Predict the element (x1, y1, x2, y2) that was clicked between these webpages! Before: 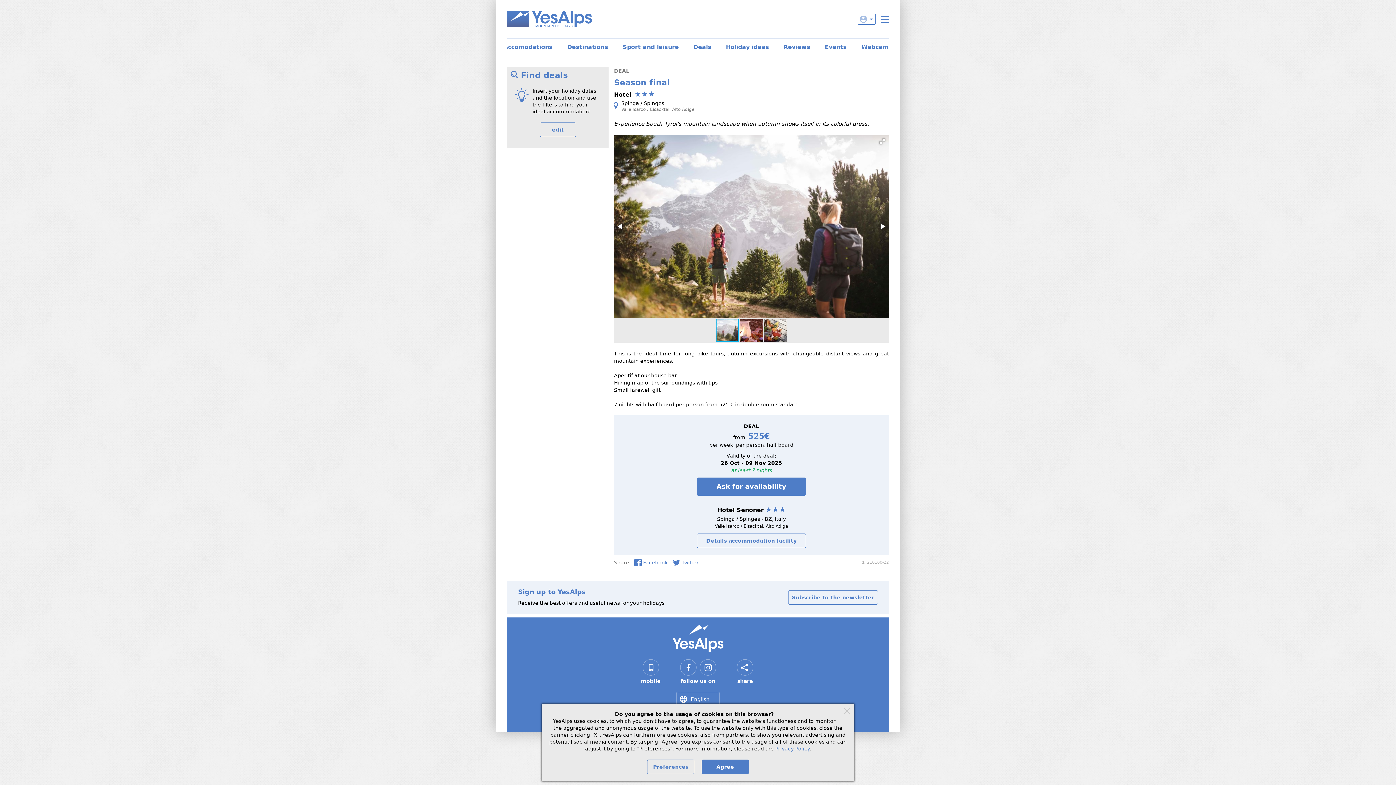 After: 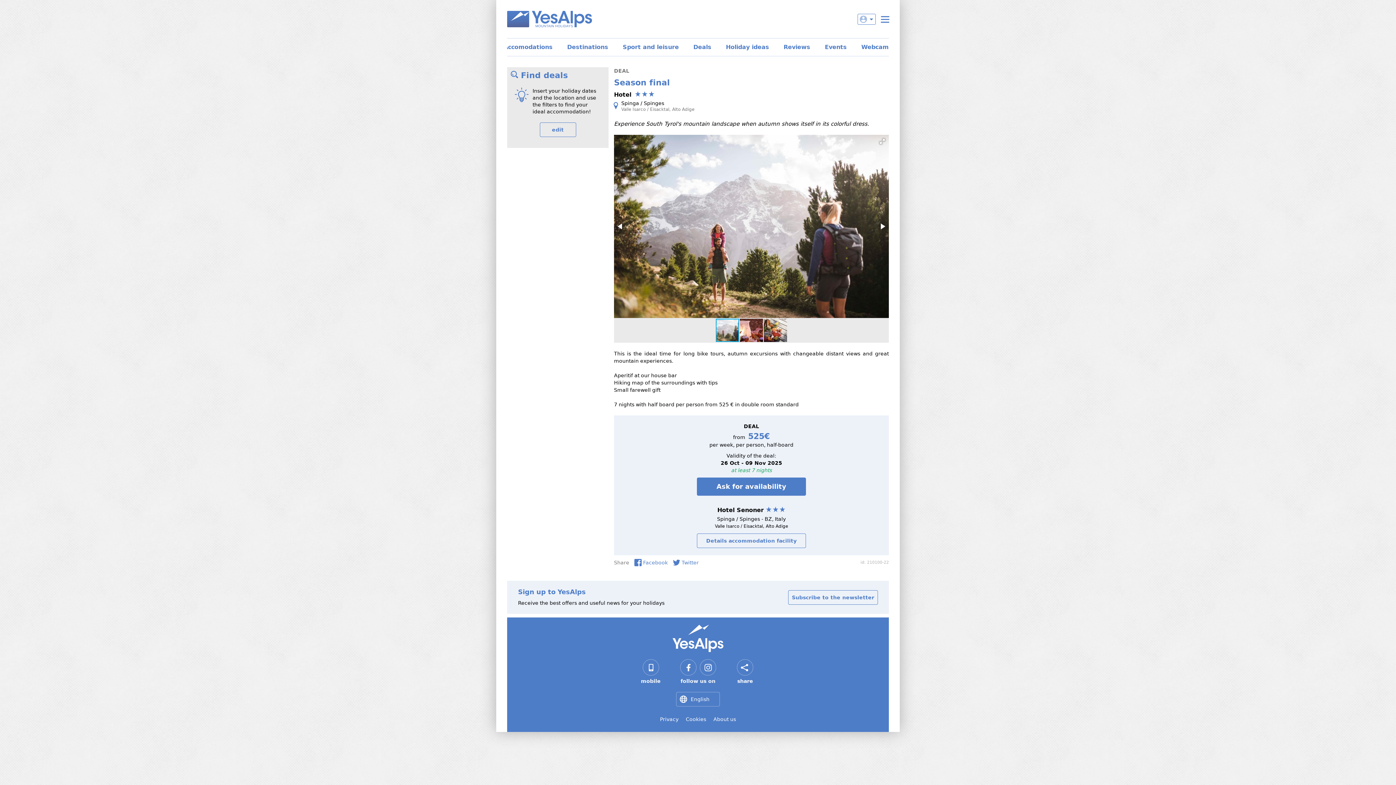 Action: bbox: (840, 704, 854, 718)